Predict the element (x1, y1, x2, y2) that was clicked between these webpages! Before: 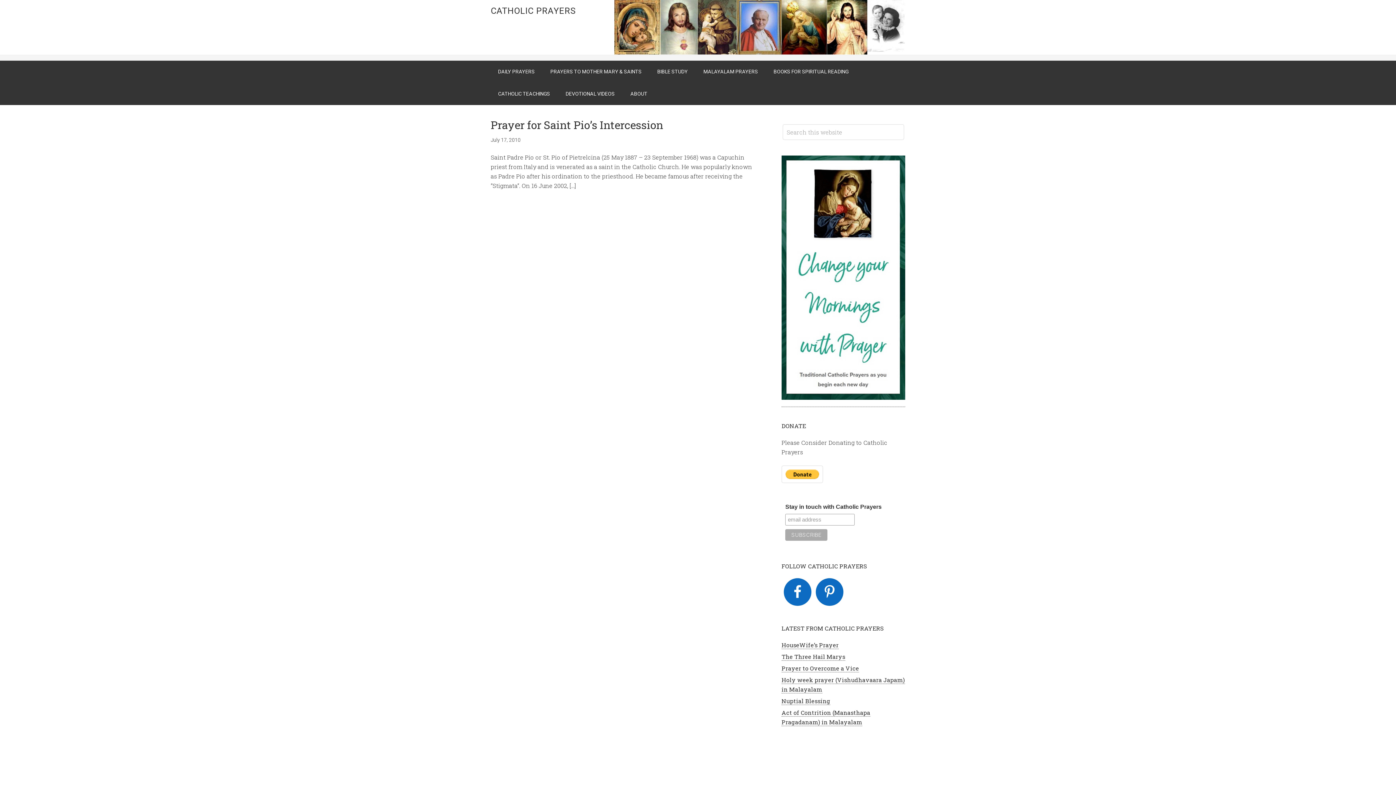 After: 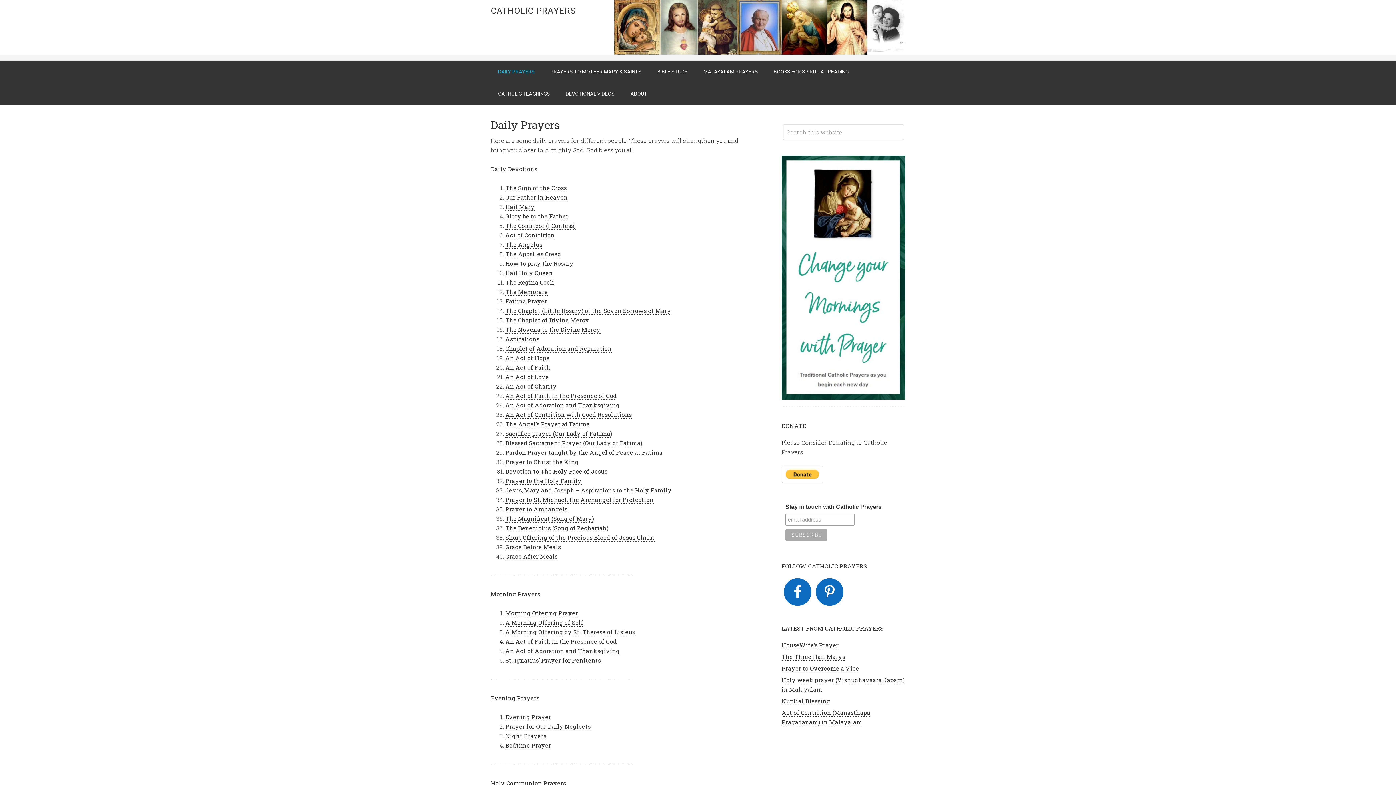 Action: bbox: (490, 60, 542, 82) label: DAILY PRAYERS